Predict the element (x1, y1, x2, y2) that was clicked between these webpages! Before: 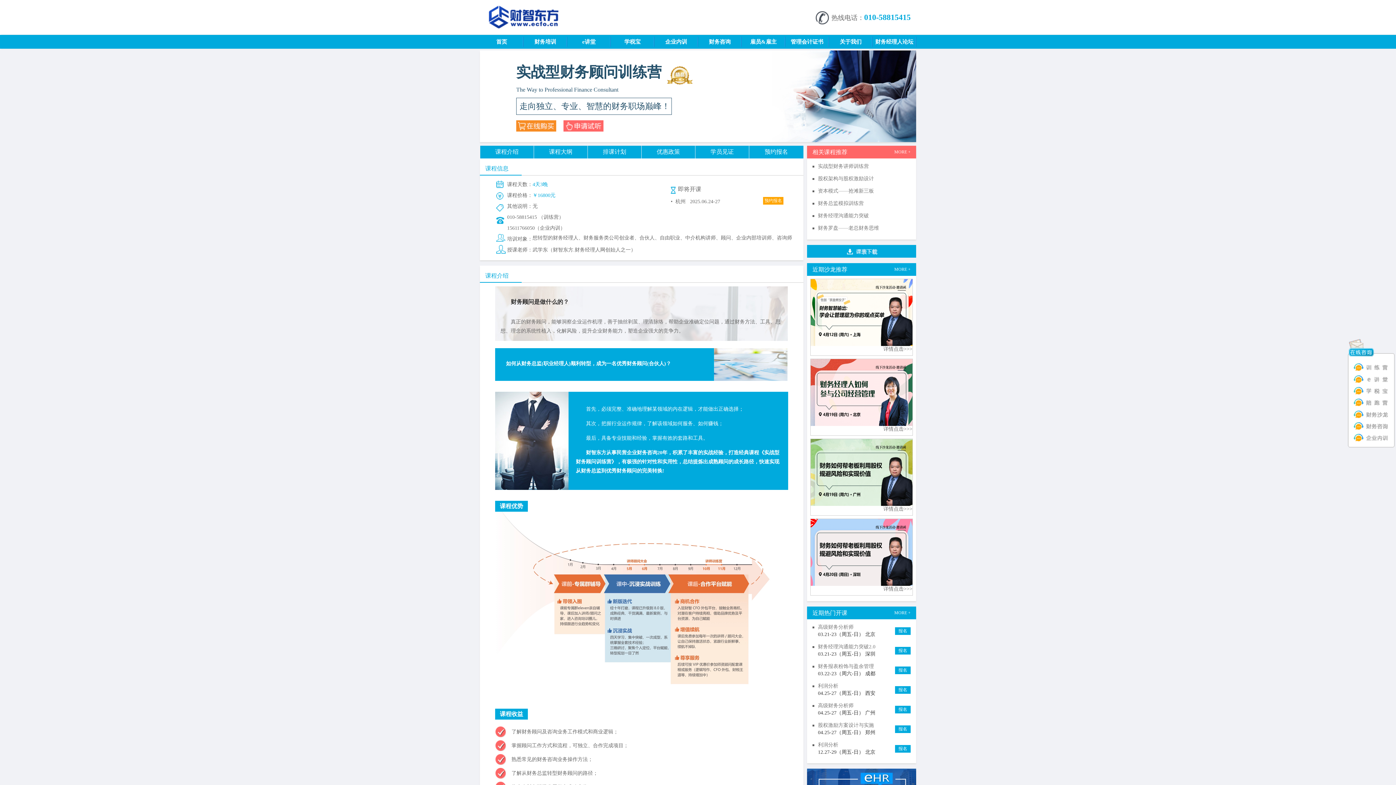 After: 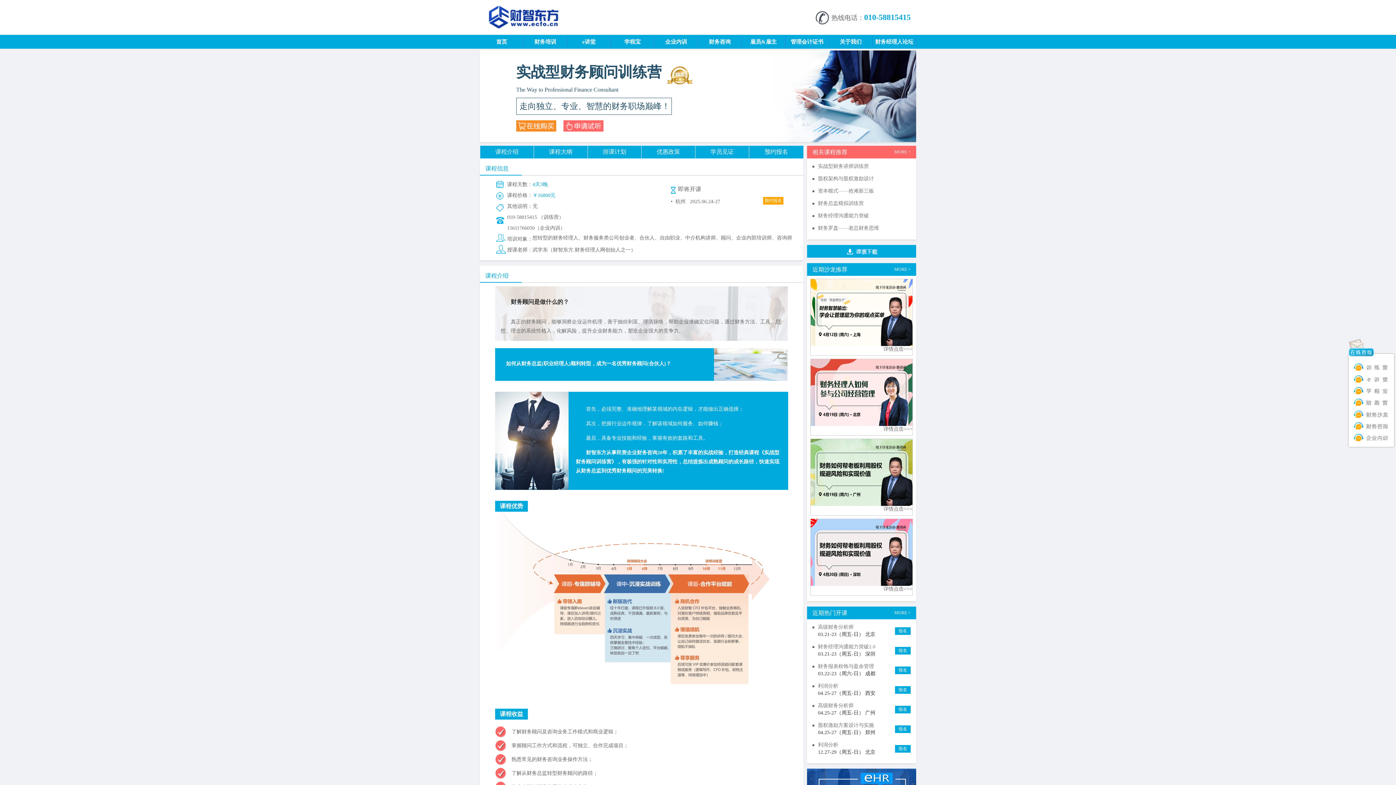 Action: bbox: (563, 122, 603, 128)